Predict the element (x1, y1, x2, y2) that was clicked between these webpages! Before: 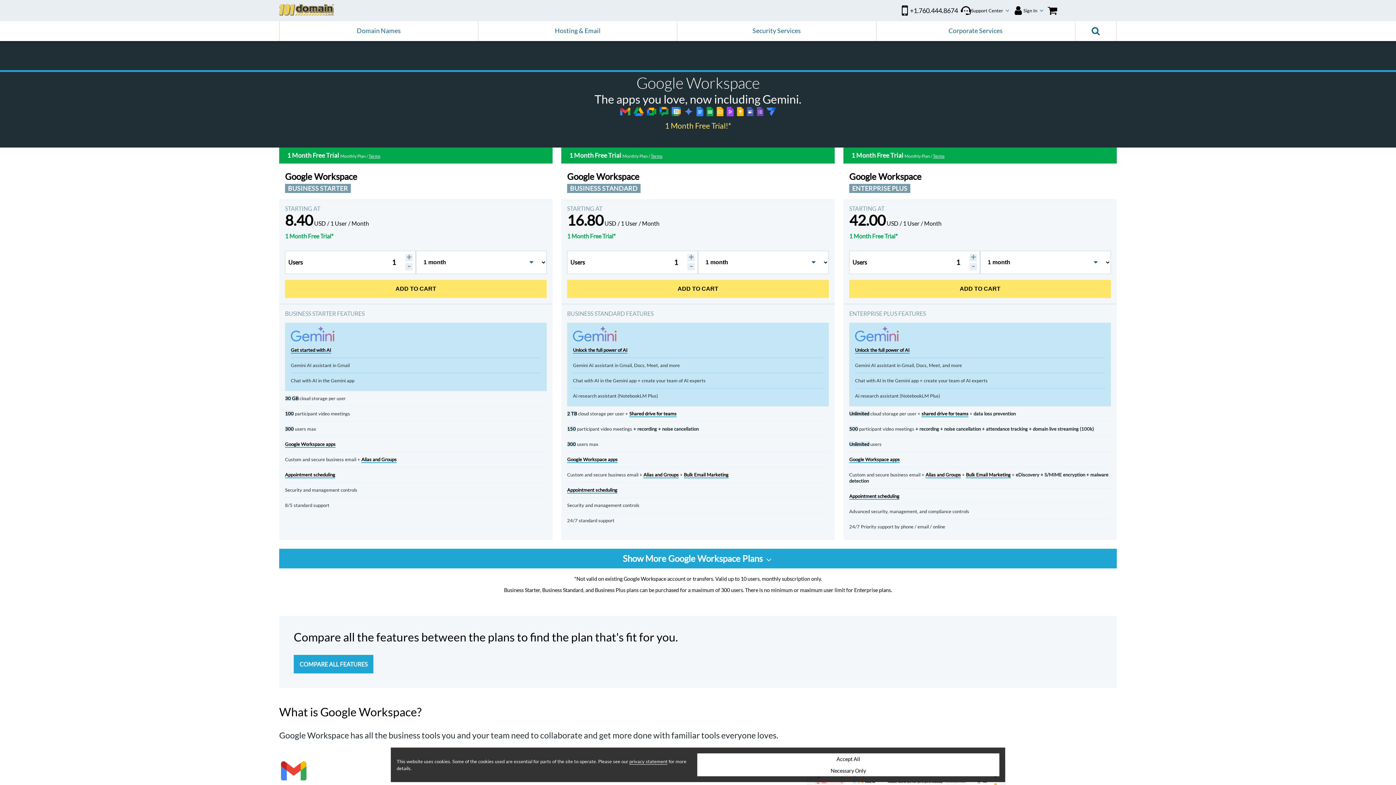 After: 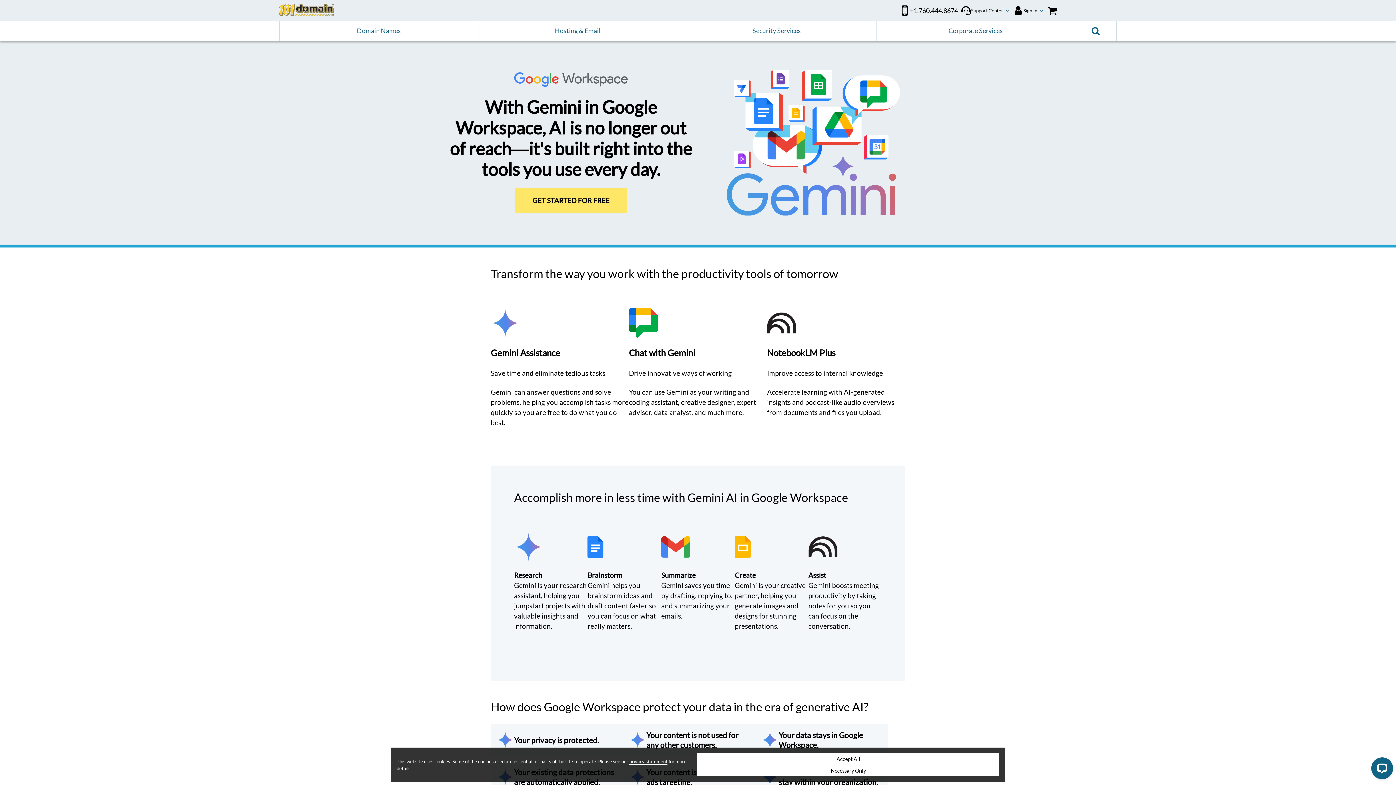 Action: bbox: (855, 325, 1105, 342)